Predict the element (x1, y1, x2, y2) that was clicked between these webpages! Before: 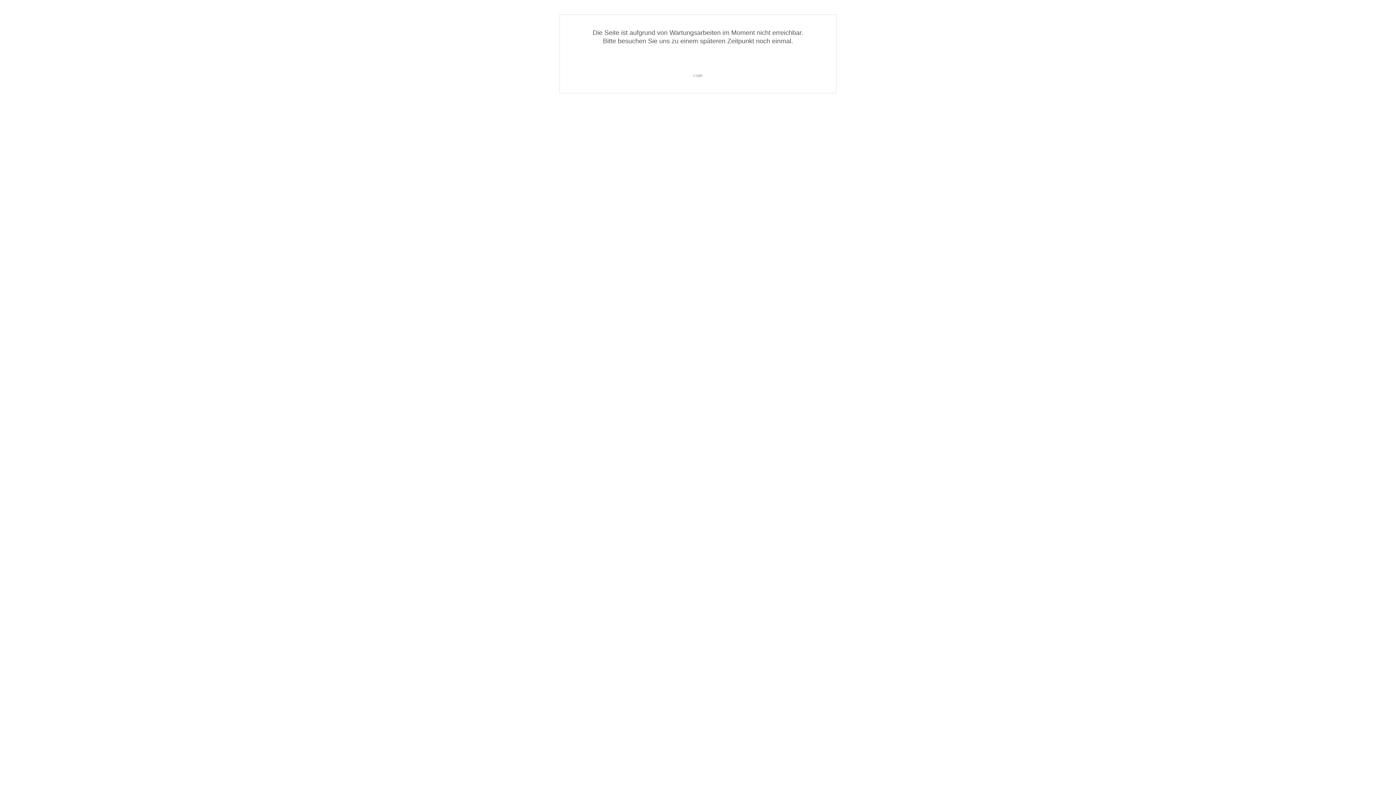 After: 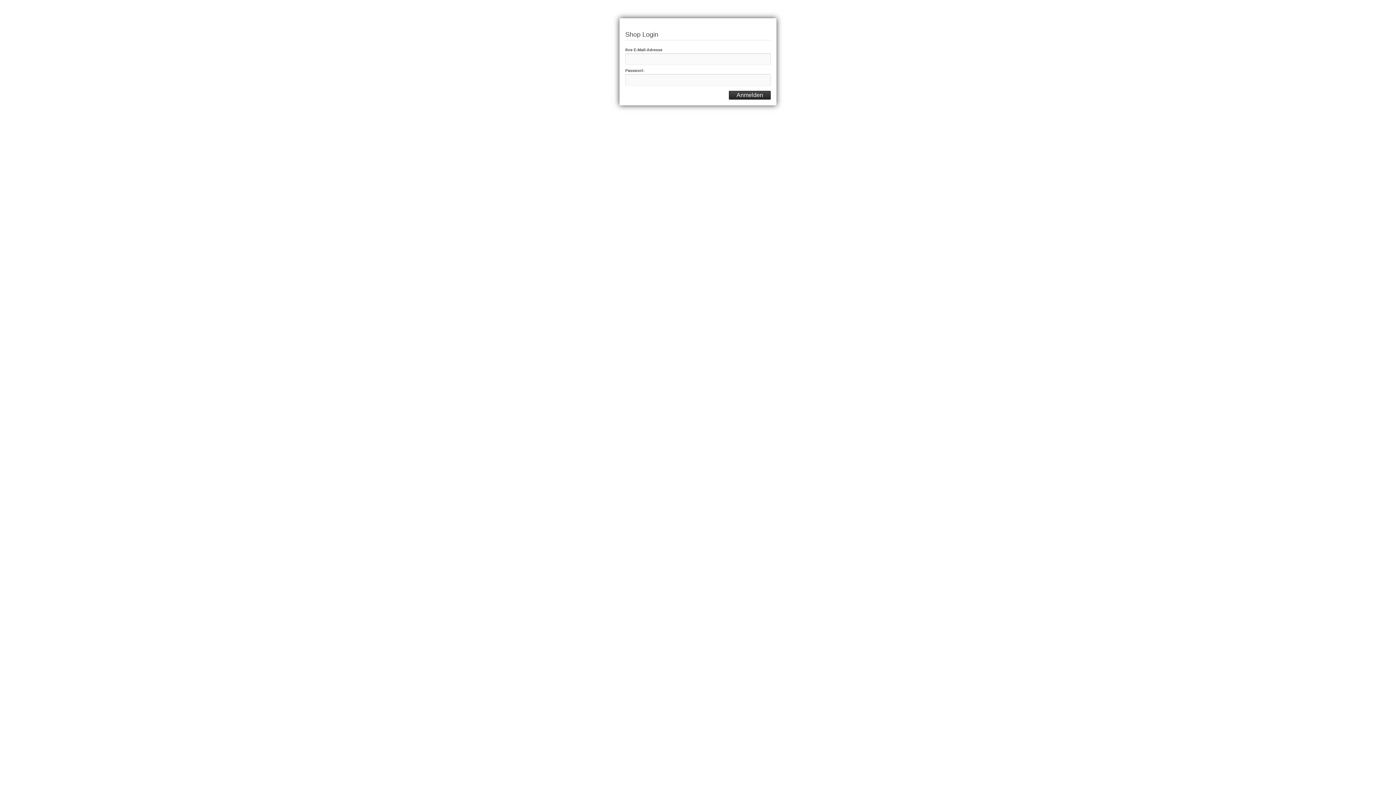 Action: bbox: (693, 73, 702, 77) label: Login